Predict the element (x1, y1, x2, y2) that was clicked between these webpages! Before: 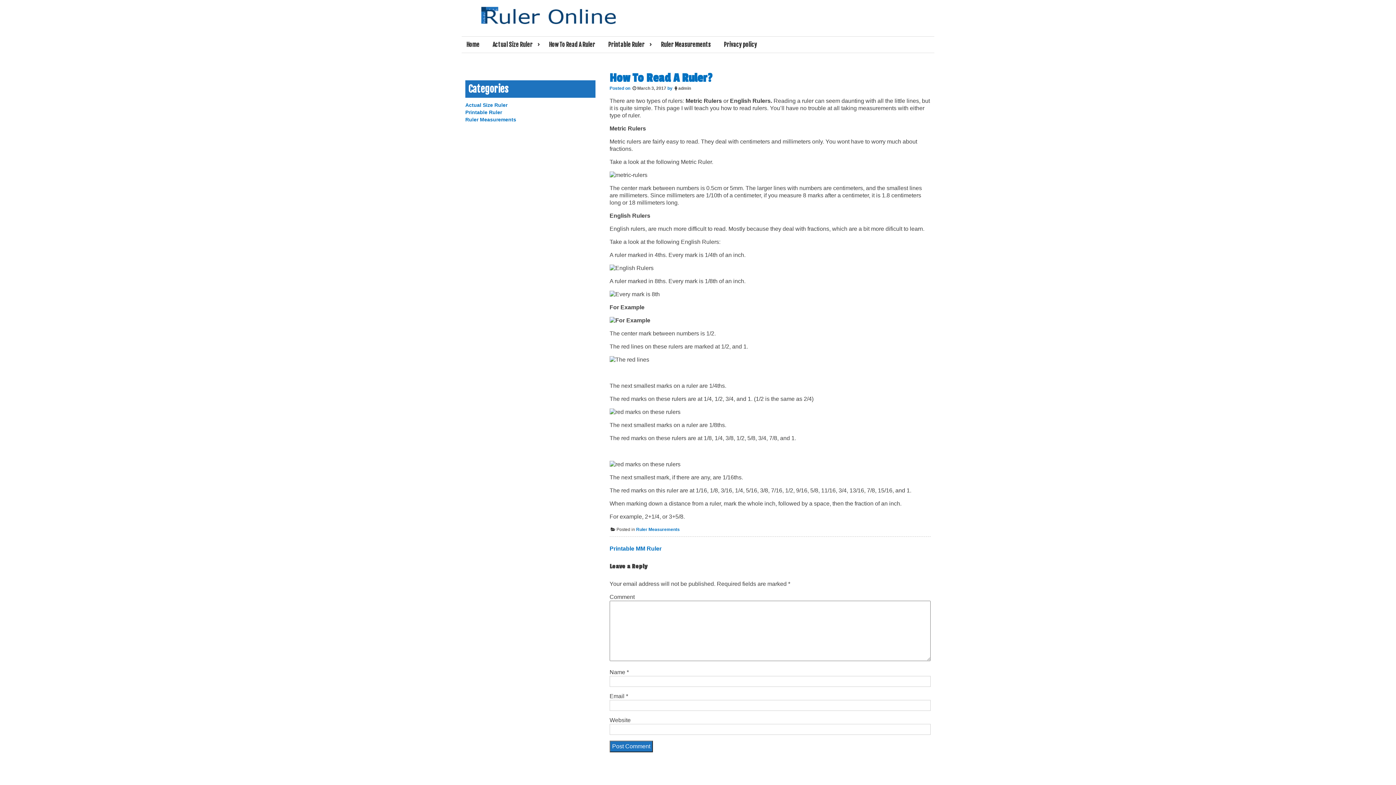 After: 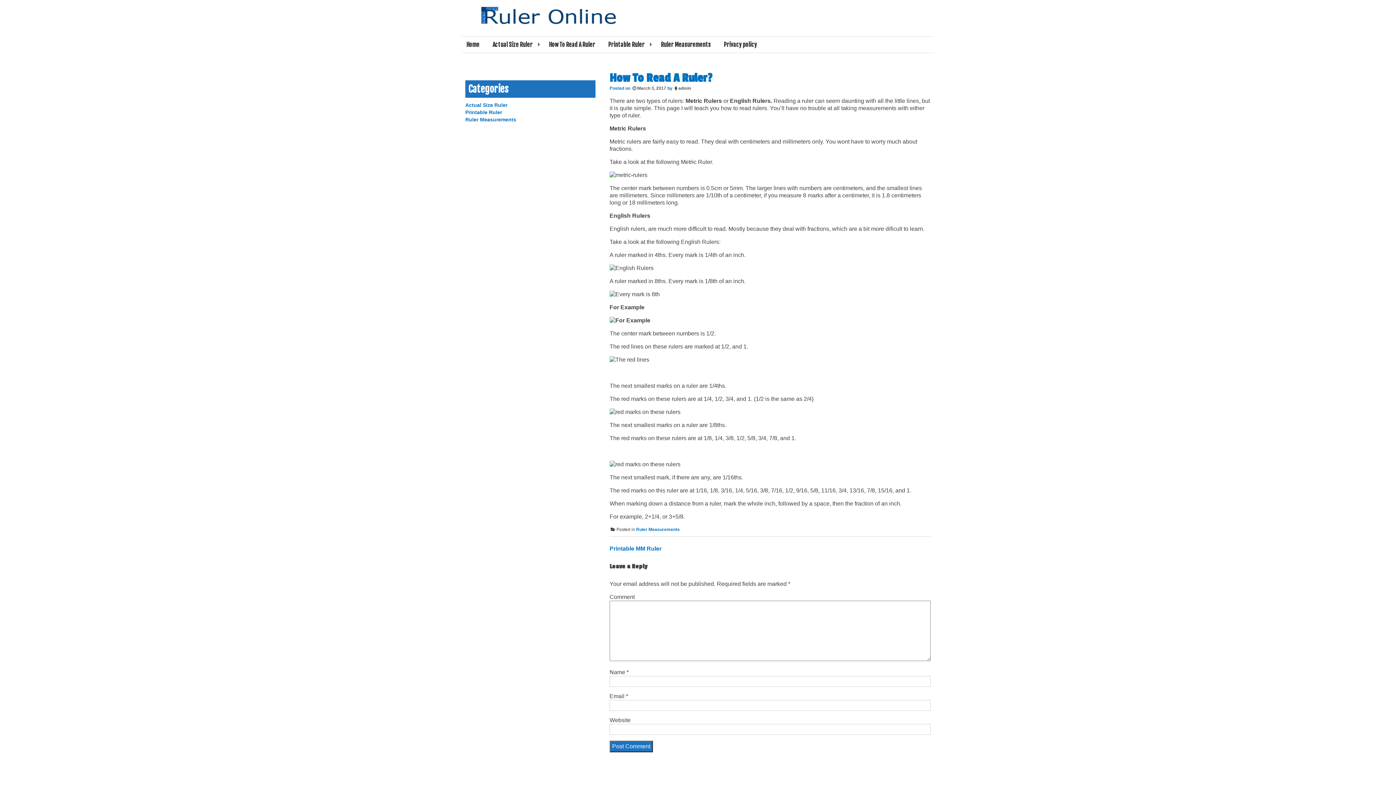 Action: bbox: (631, 85, 666, 90) label: March 3, 2017